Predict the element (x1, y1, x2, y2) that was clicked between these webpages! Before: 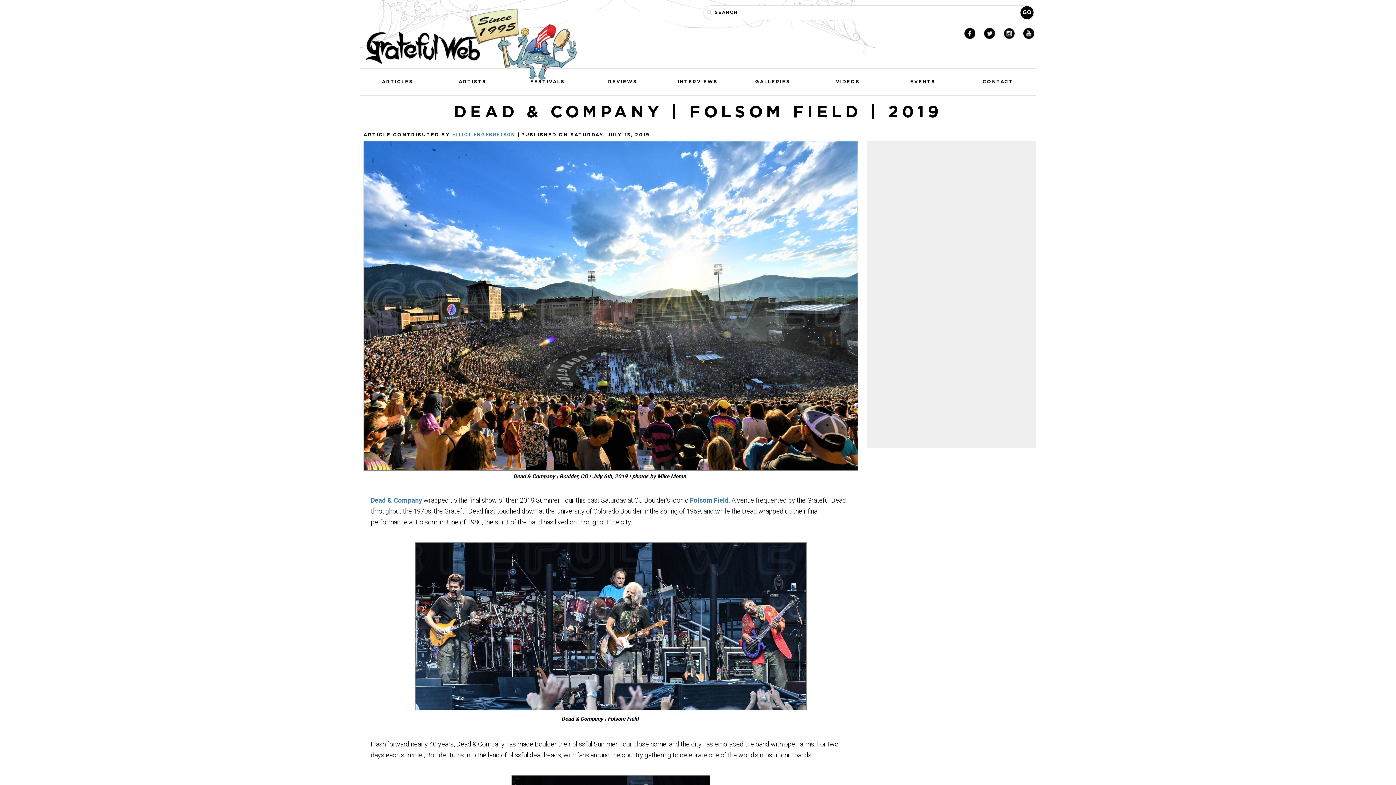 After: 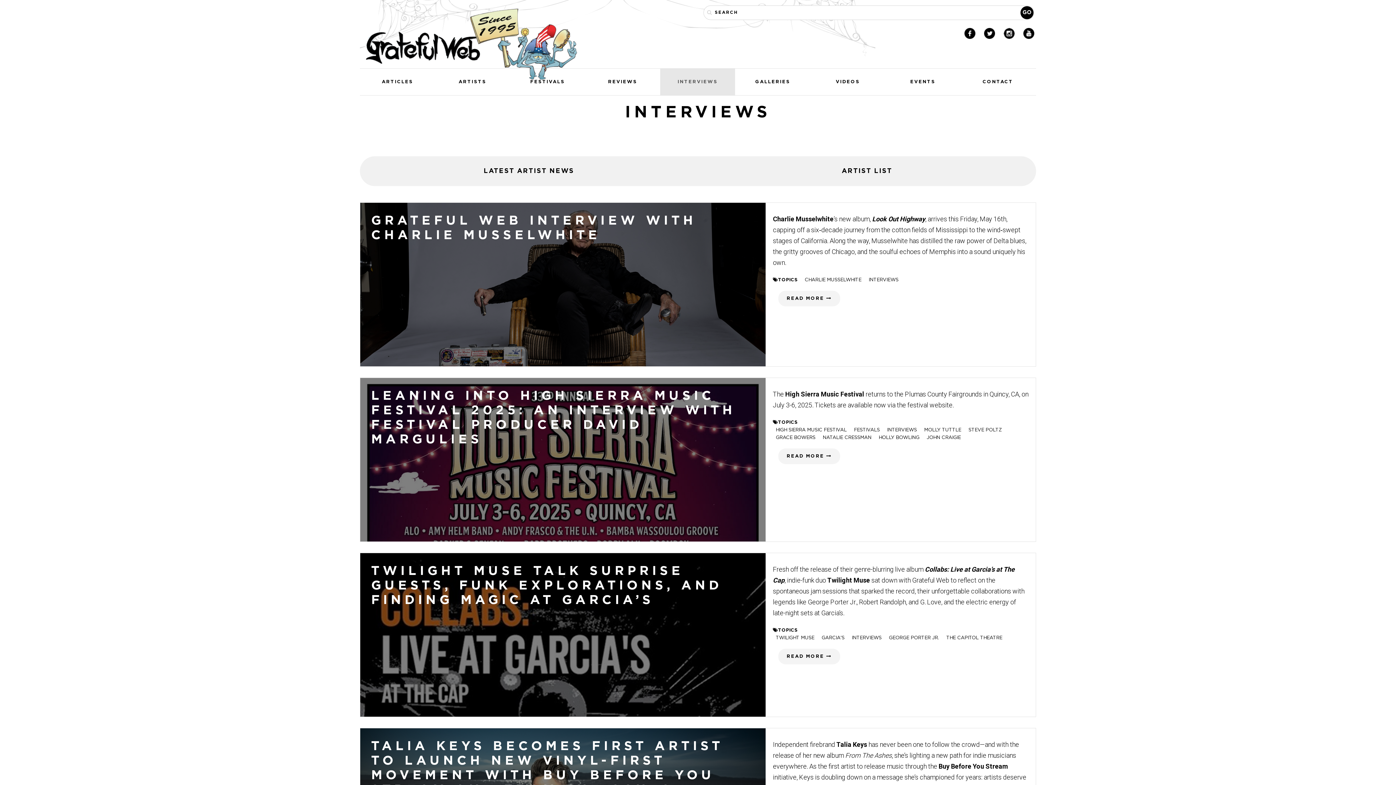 Action: label: INTERVIEWS bbox: (660, 68, 735, 95)